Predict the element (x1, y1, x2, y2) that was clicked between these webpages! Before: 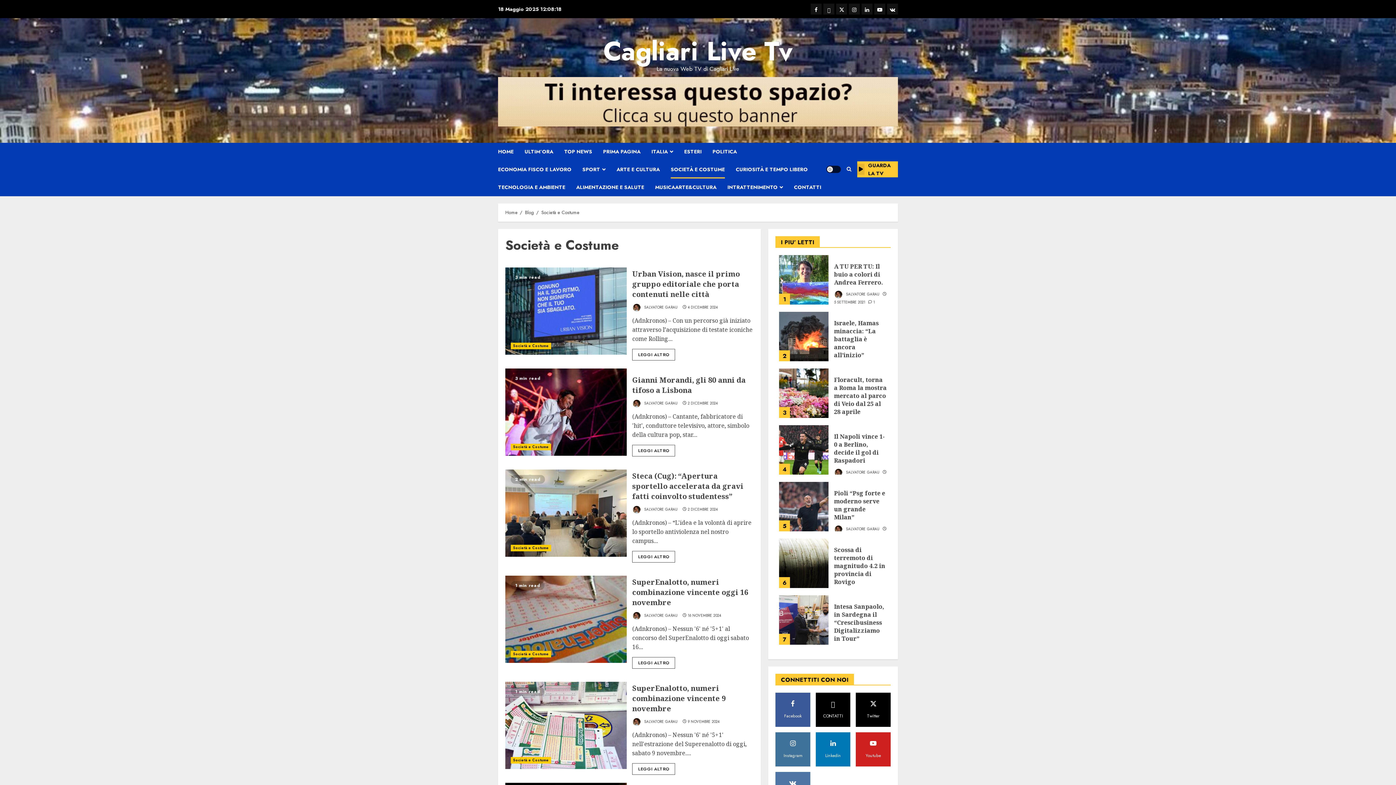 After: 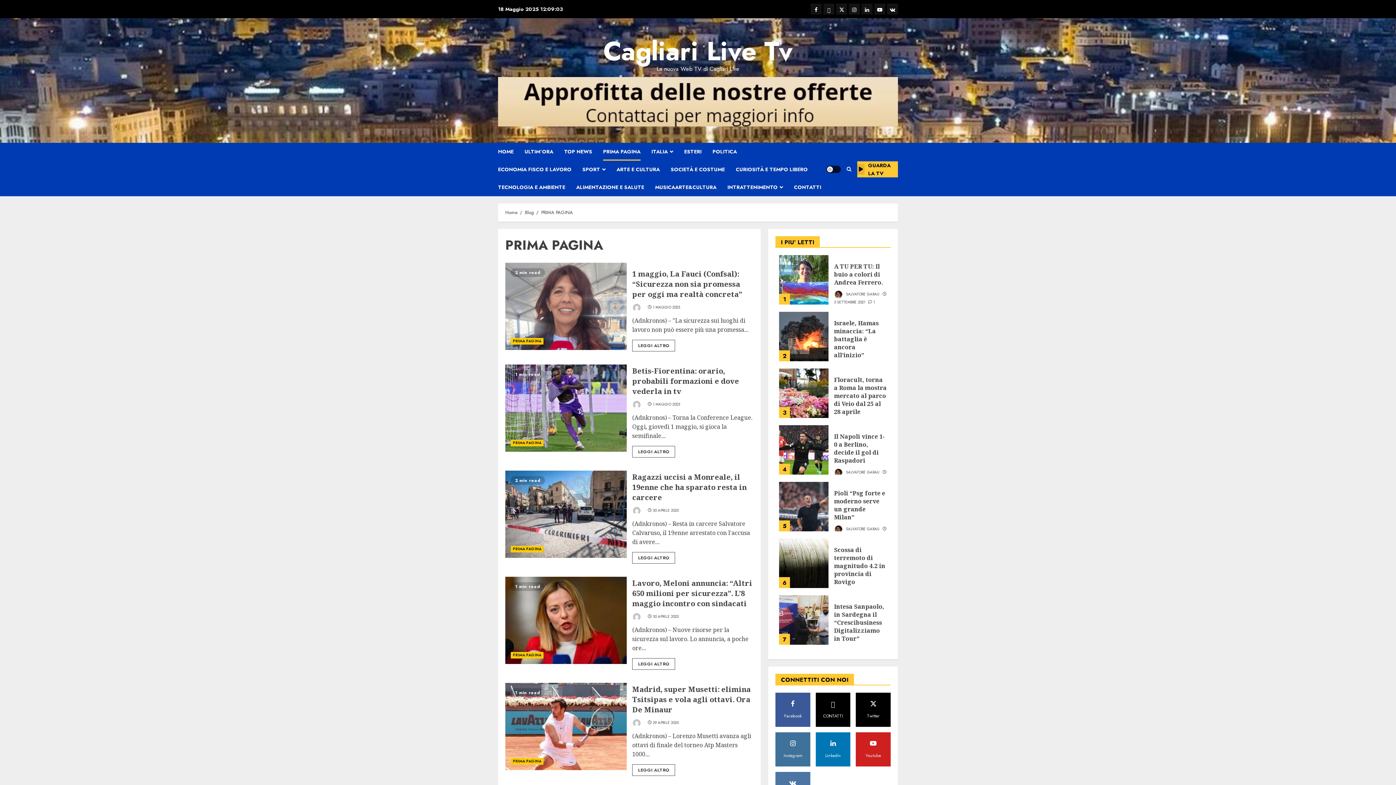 Action: label: PRIMA PAGINA bbox: (603, 142, 651, 160)